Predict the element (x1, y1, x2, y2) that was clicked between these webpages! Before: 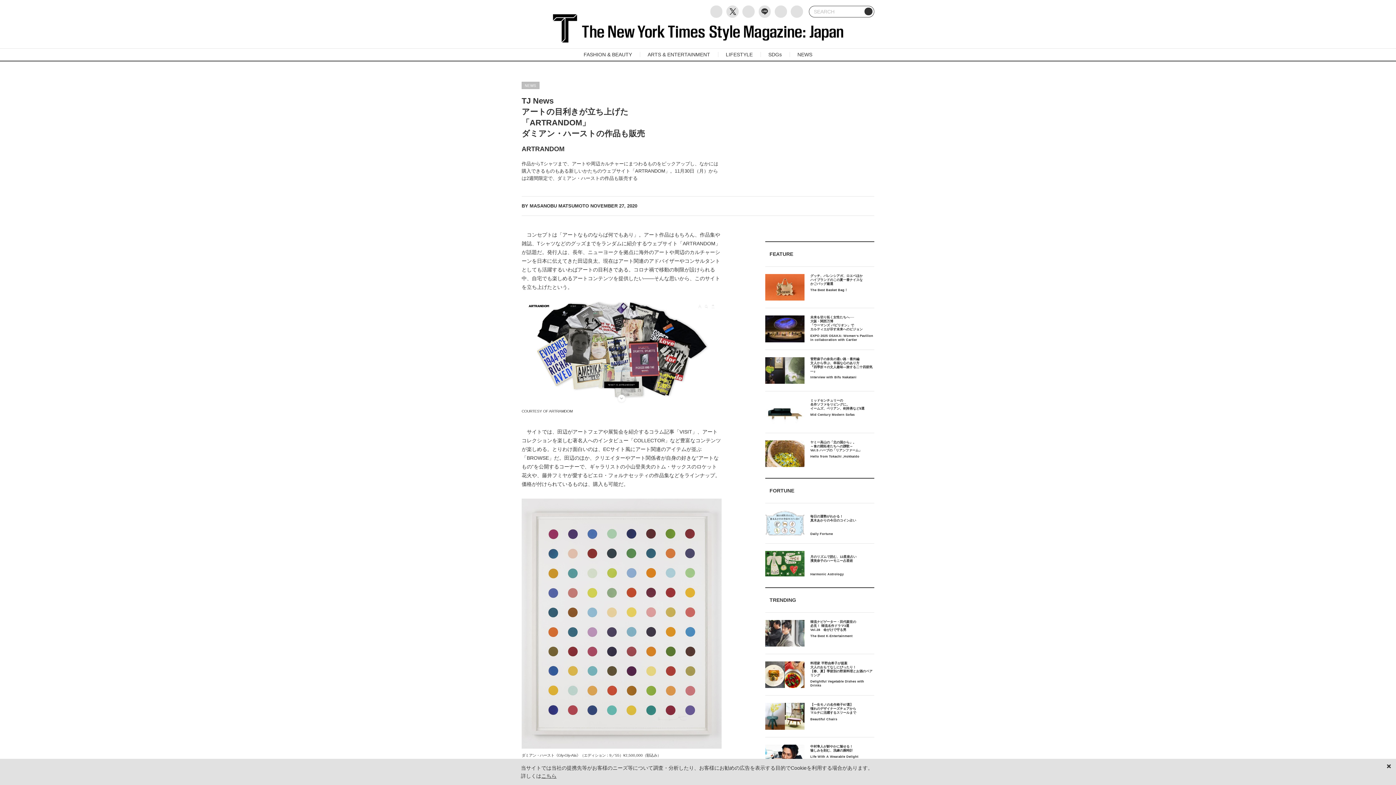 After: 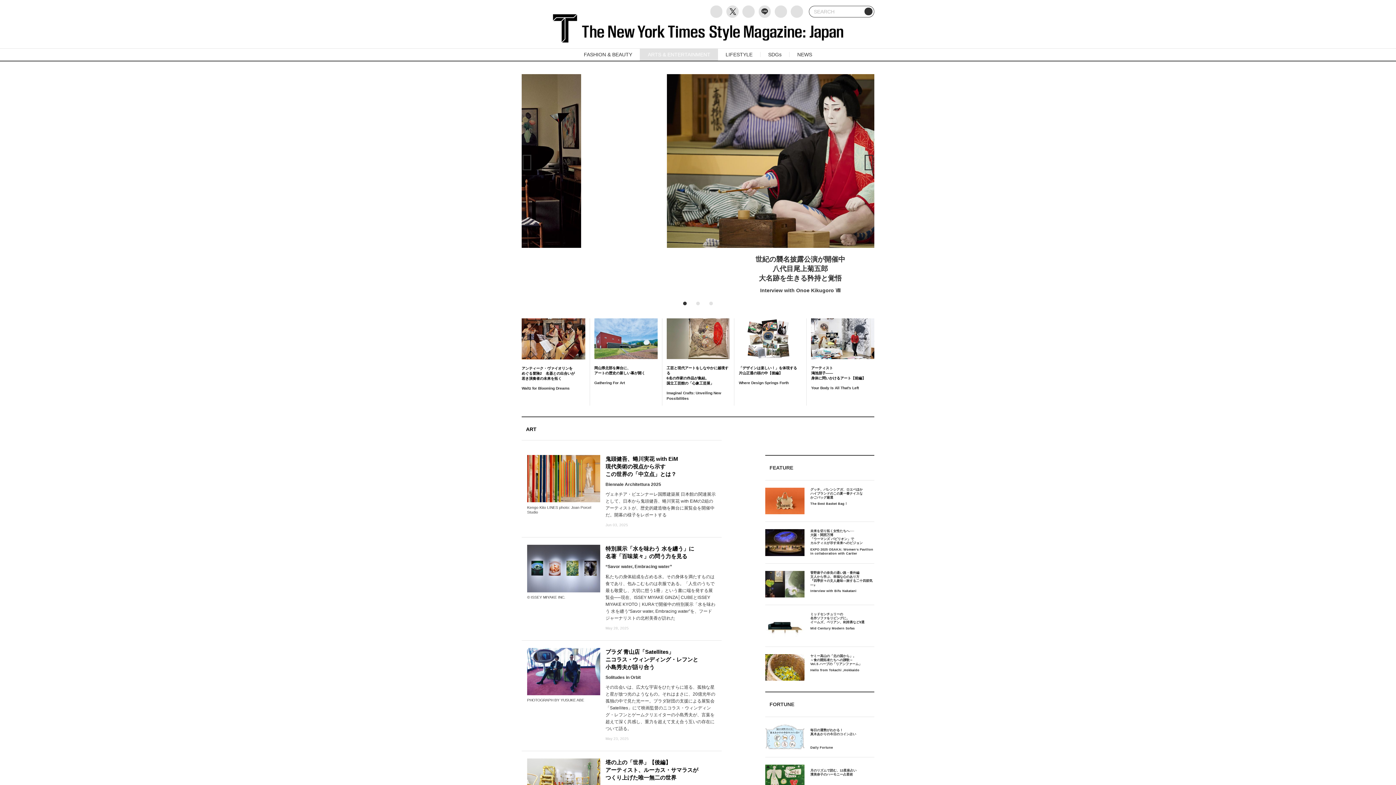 Action: bbox: (639, 48, 718, 60) label: ARTS & ENTERTAINMENT